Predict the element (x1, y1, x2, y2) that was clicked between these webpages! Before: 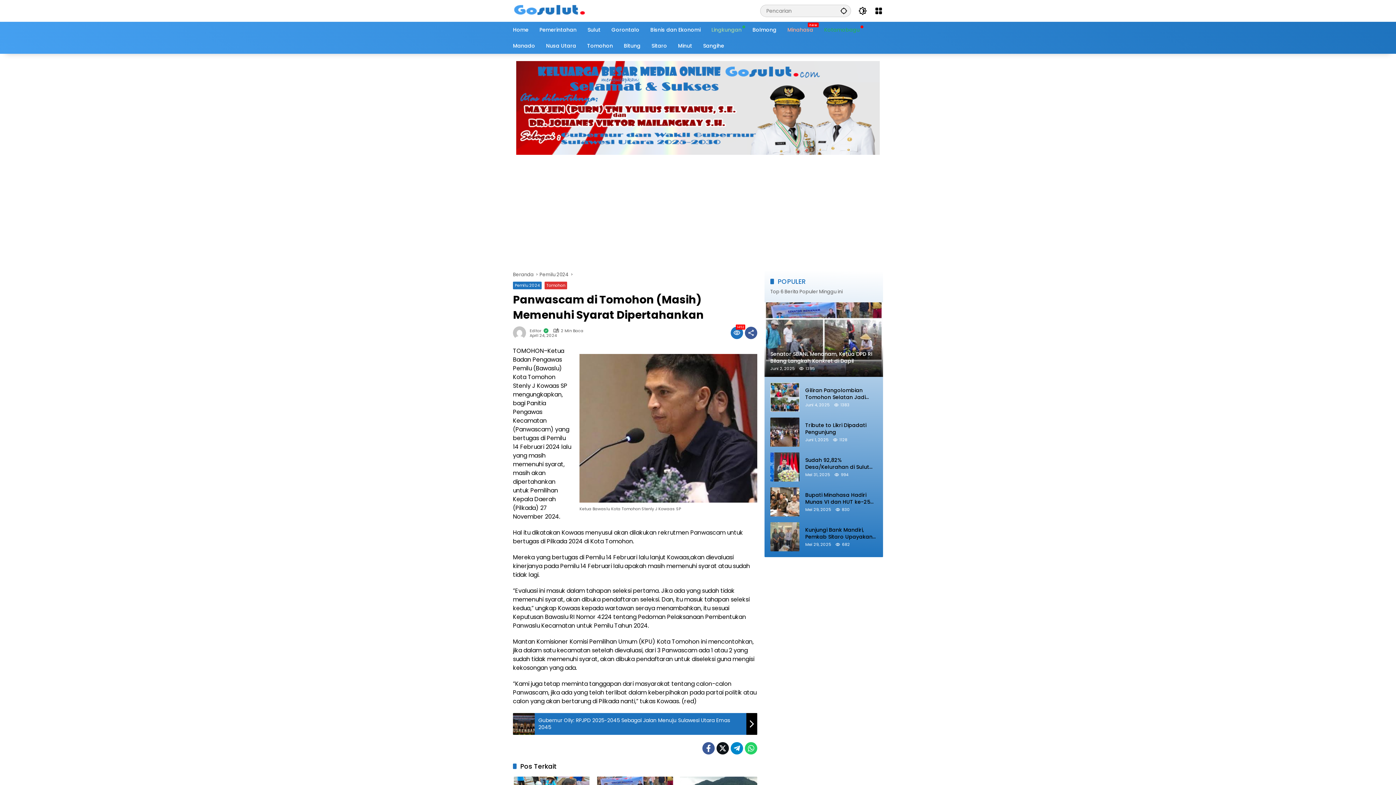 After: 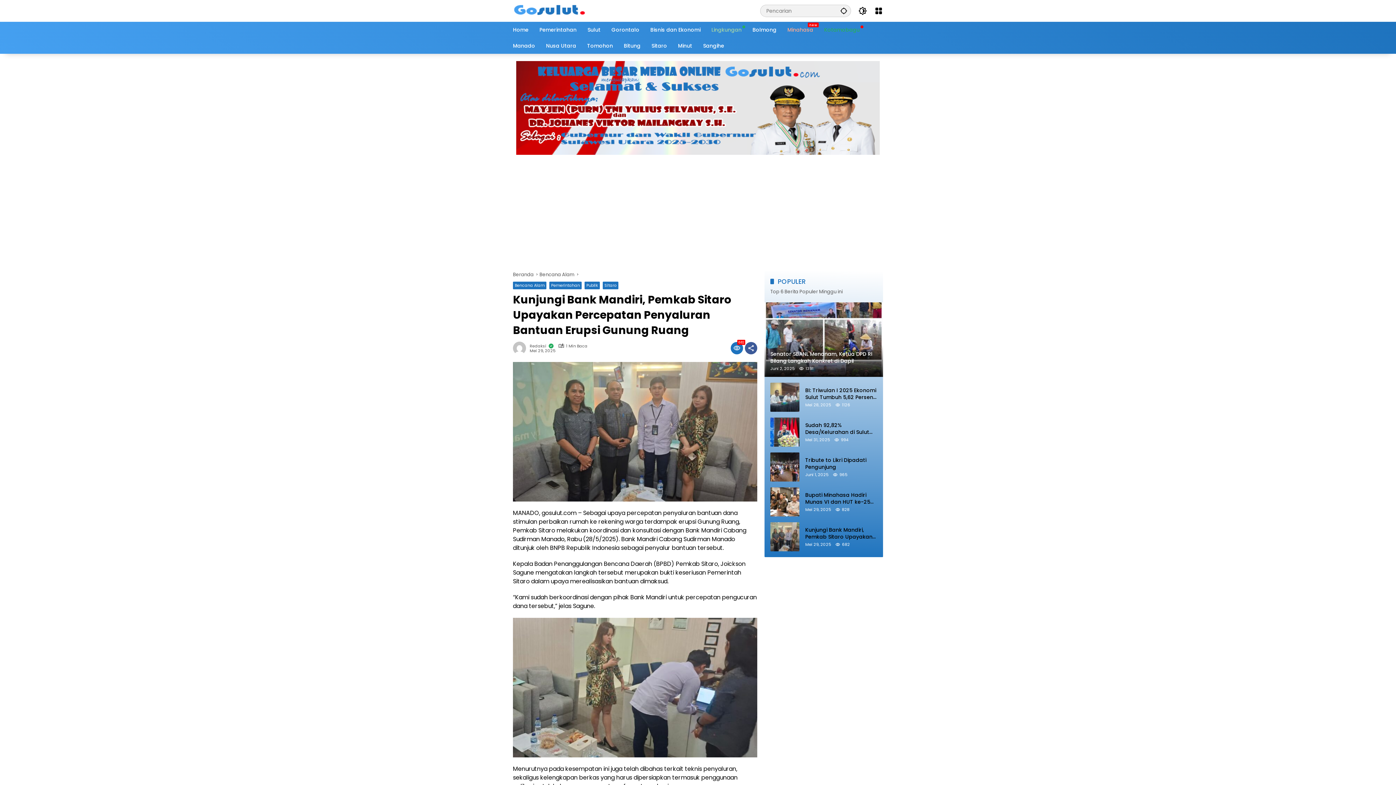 Action: bbox: (805, 526, 877, 540) label: Kunjungi Bank Mandiri, Pemkab Sitaro Upayakan Percepatan Penyaluran Bantuan Erupsi Gunung Ruang